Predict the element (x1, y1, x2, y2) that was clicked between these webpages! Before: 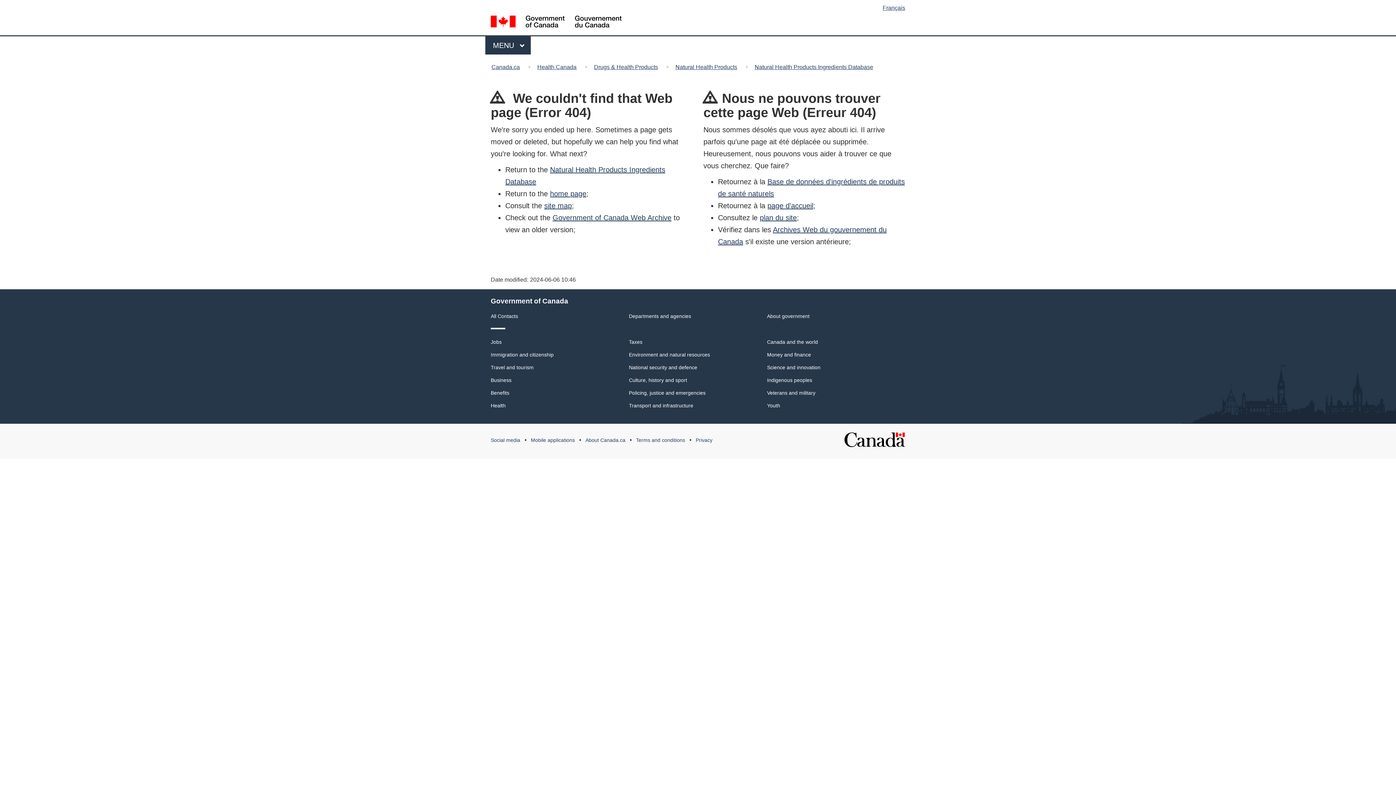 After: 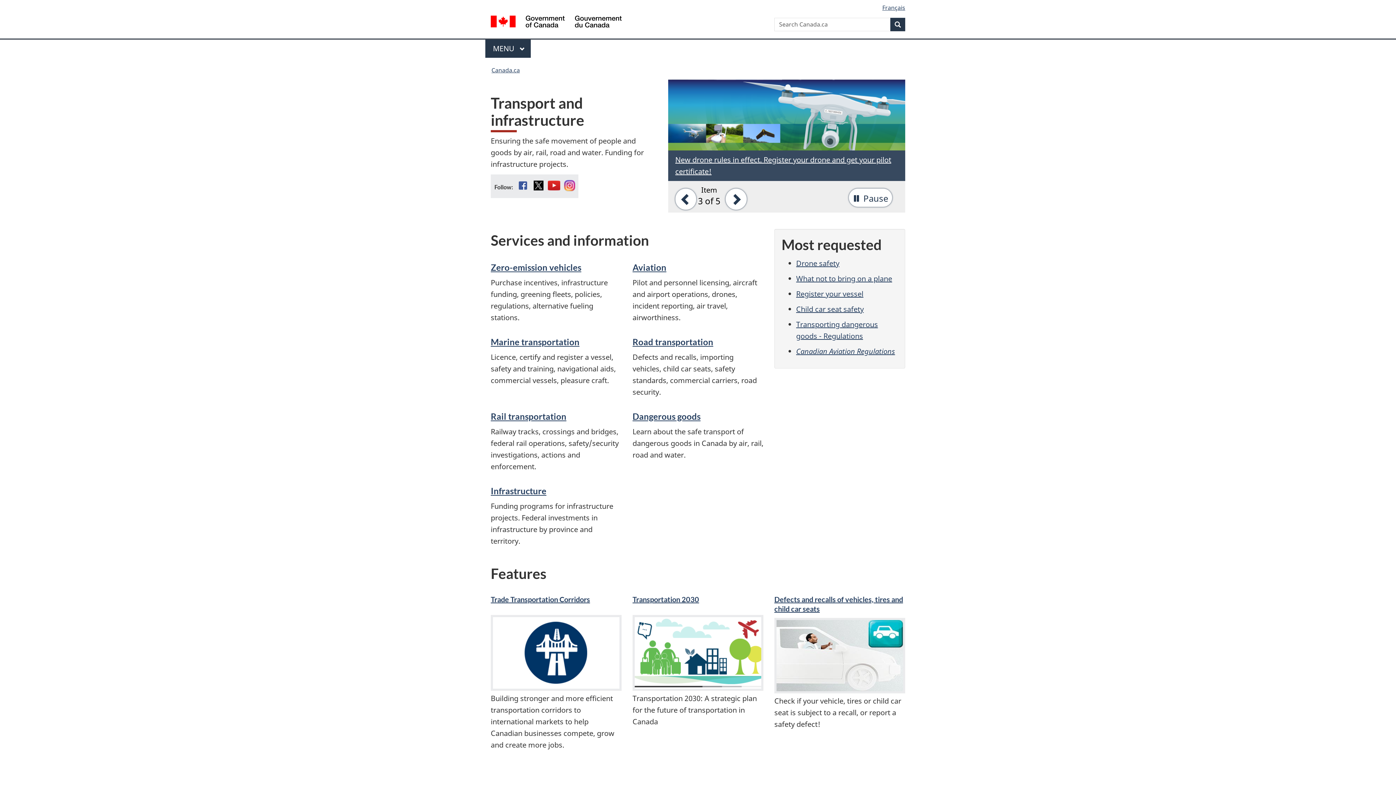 Action: label: Transport and infrastructure bbox: (629, 402, 693, 408)